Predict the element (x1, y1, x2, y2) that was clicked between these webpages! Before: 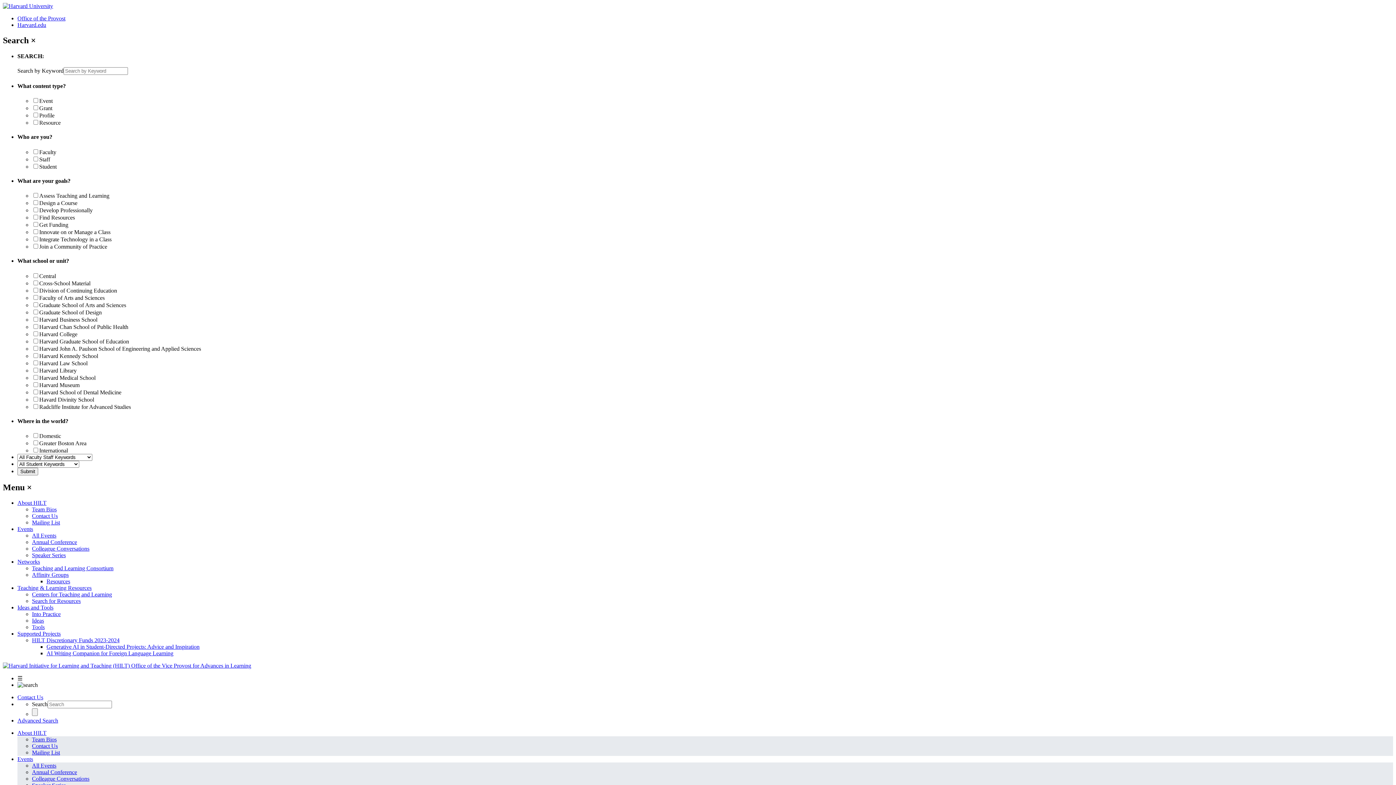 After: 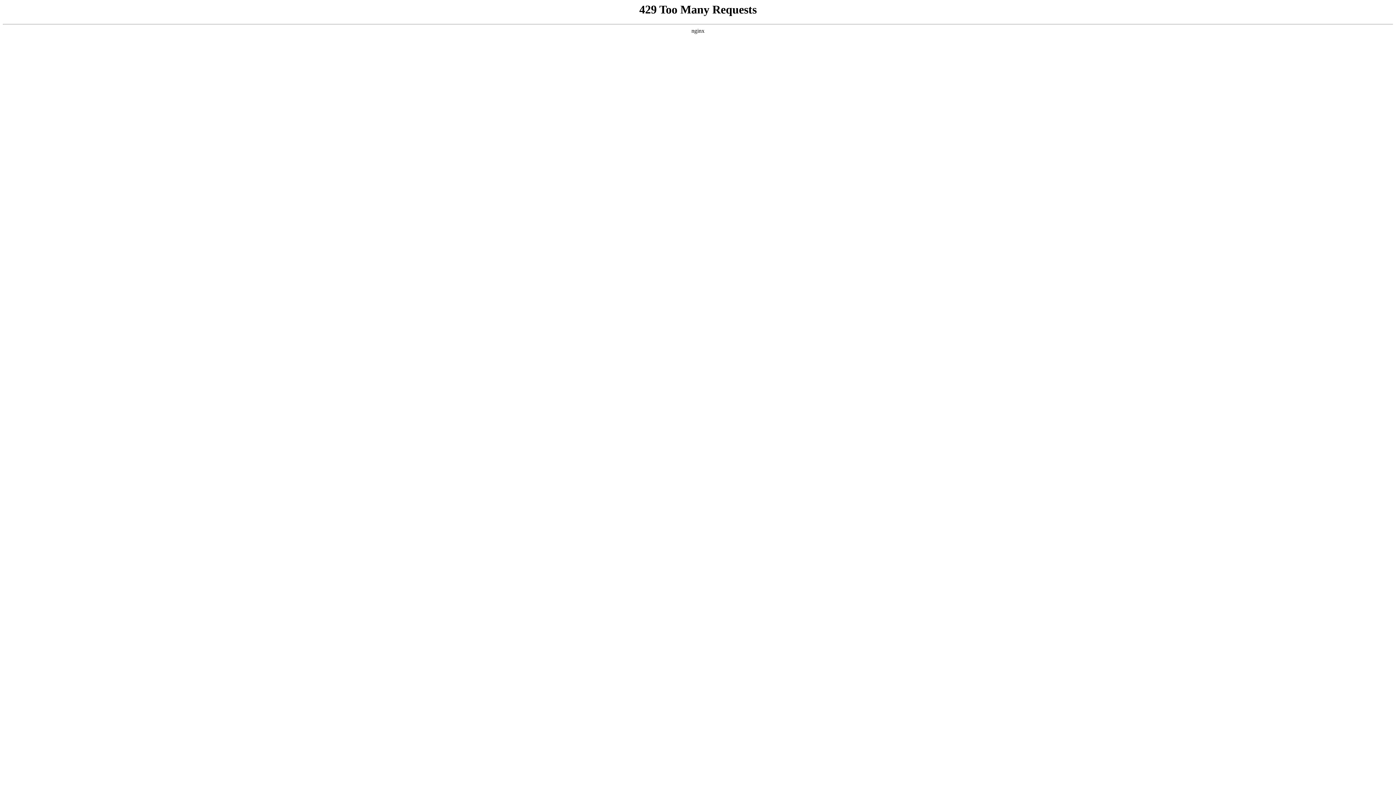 Action: label: Team Bios bbox: (32, 736, 56, 742)